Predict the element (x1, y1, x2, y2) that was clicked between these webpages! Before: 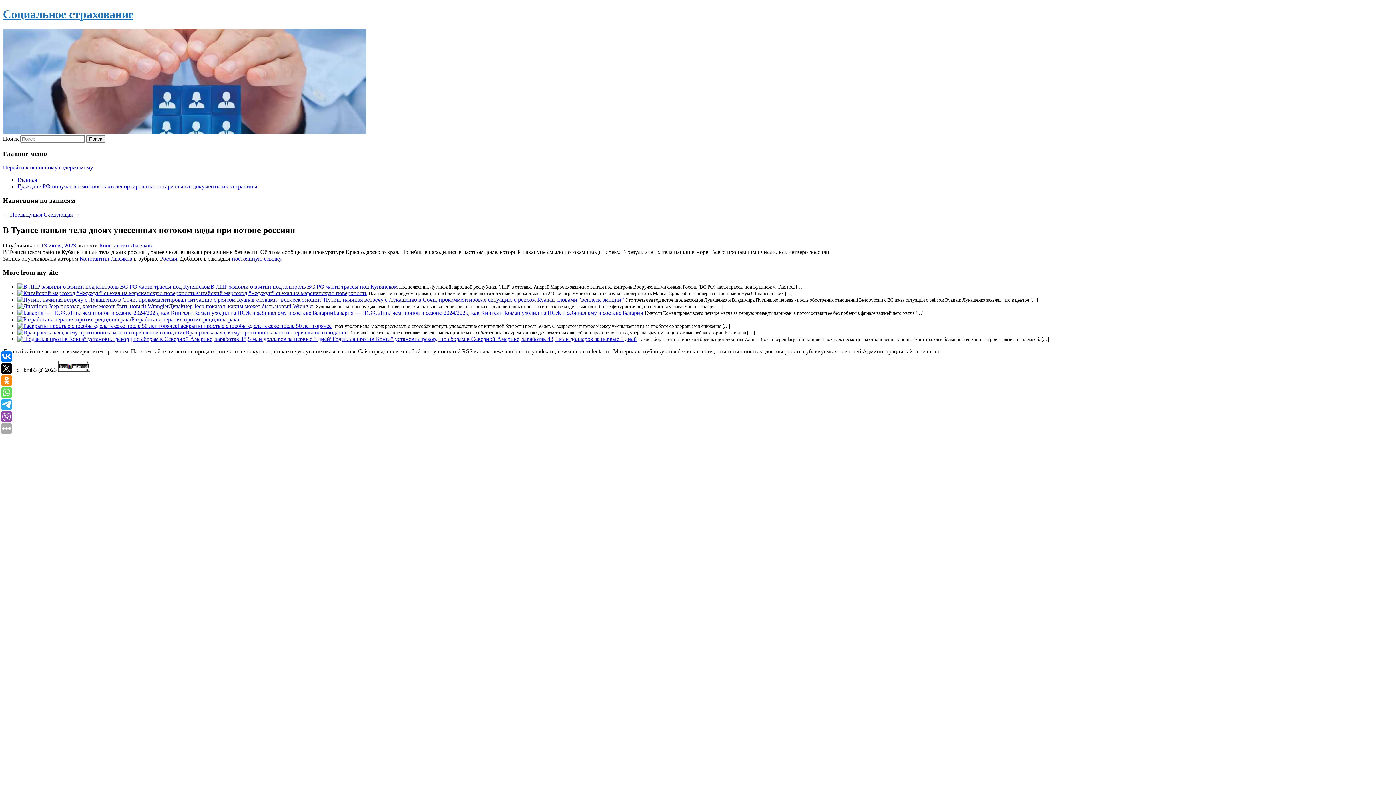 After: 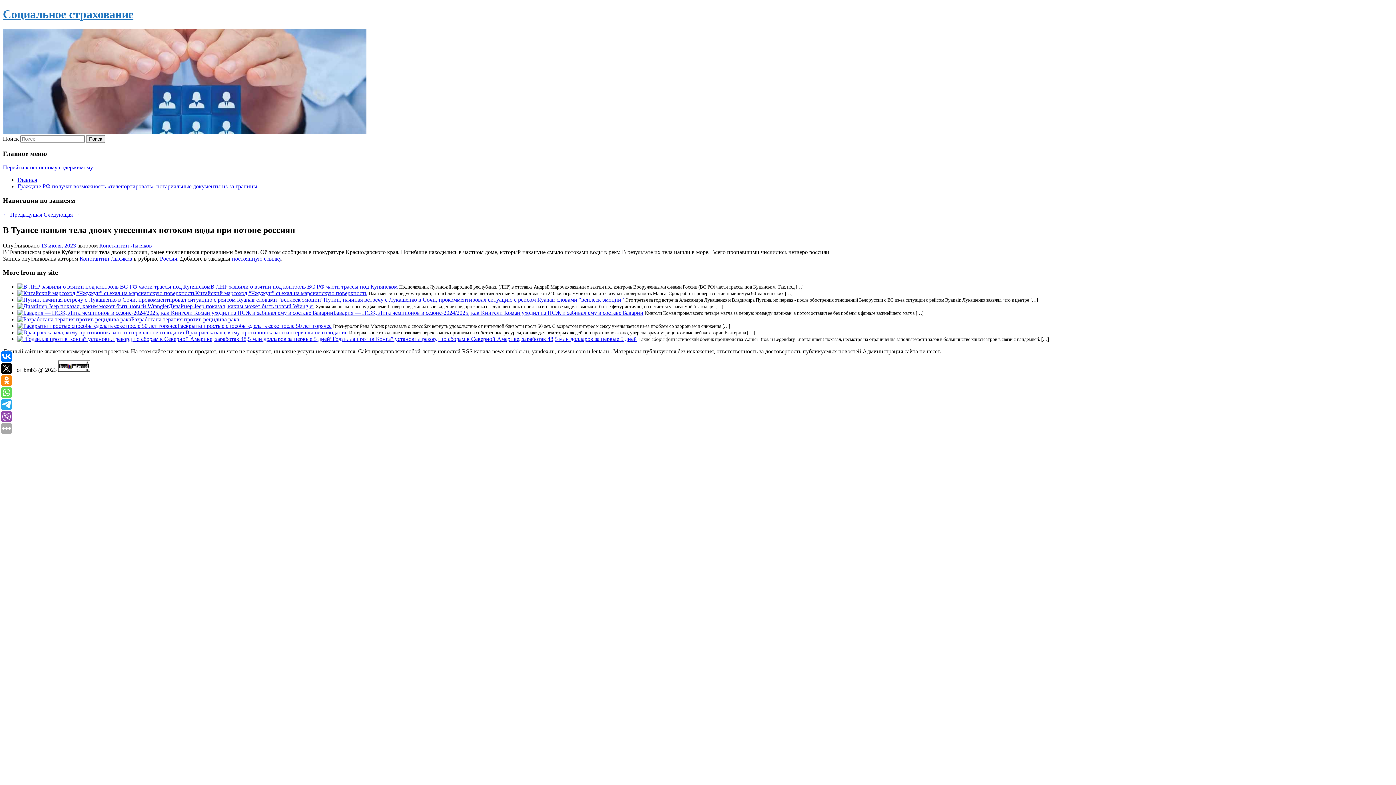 Action: bbox: (41, 242, 76, 248) label: 13 июля, 2023